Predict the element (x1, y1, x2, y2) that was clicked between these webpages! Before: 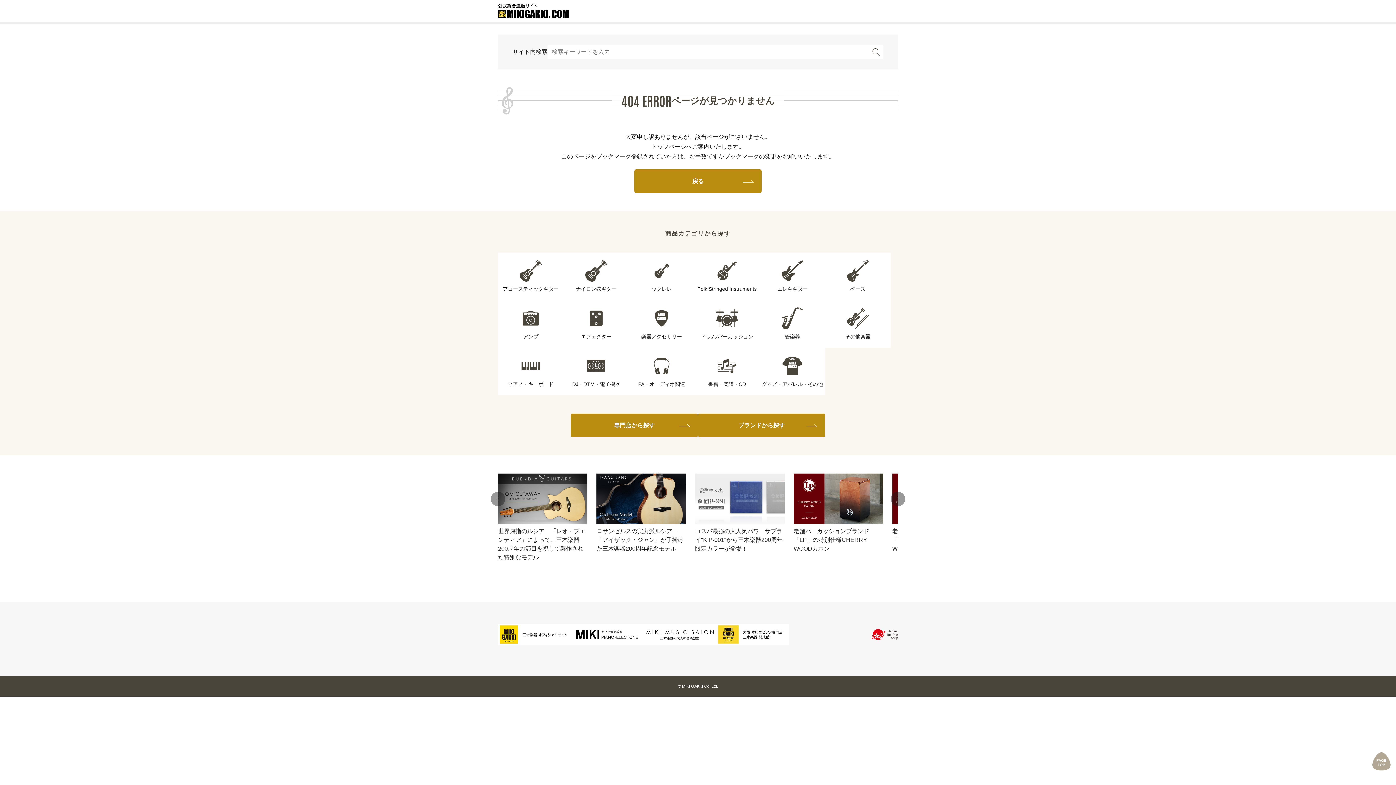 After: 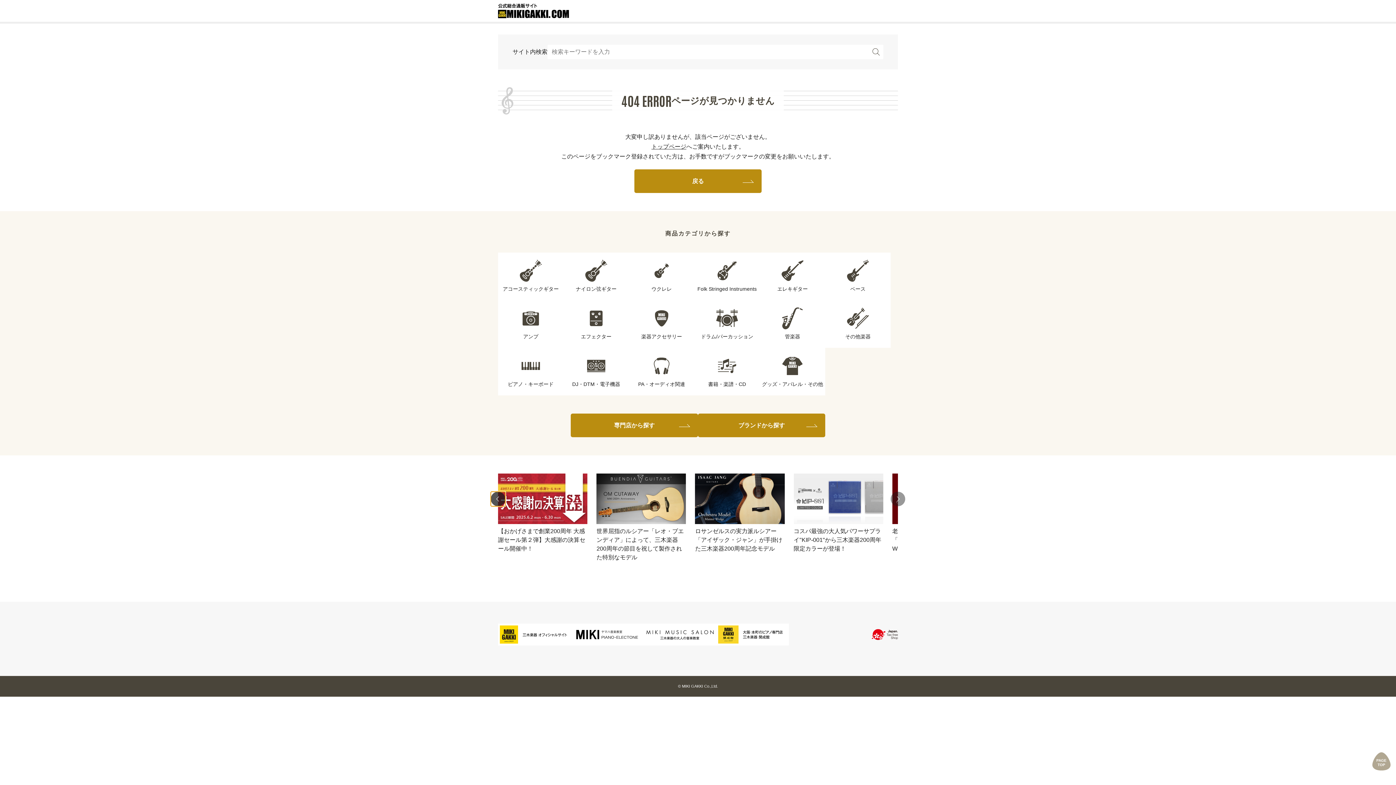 Action: label: Previous slide bbox: (490, 492, 505, 506)